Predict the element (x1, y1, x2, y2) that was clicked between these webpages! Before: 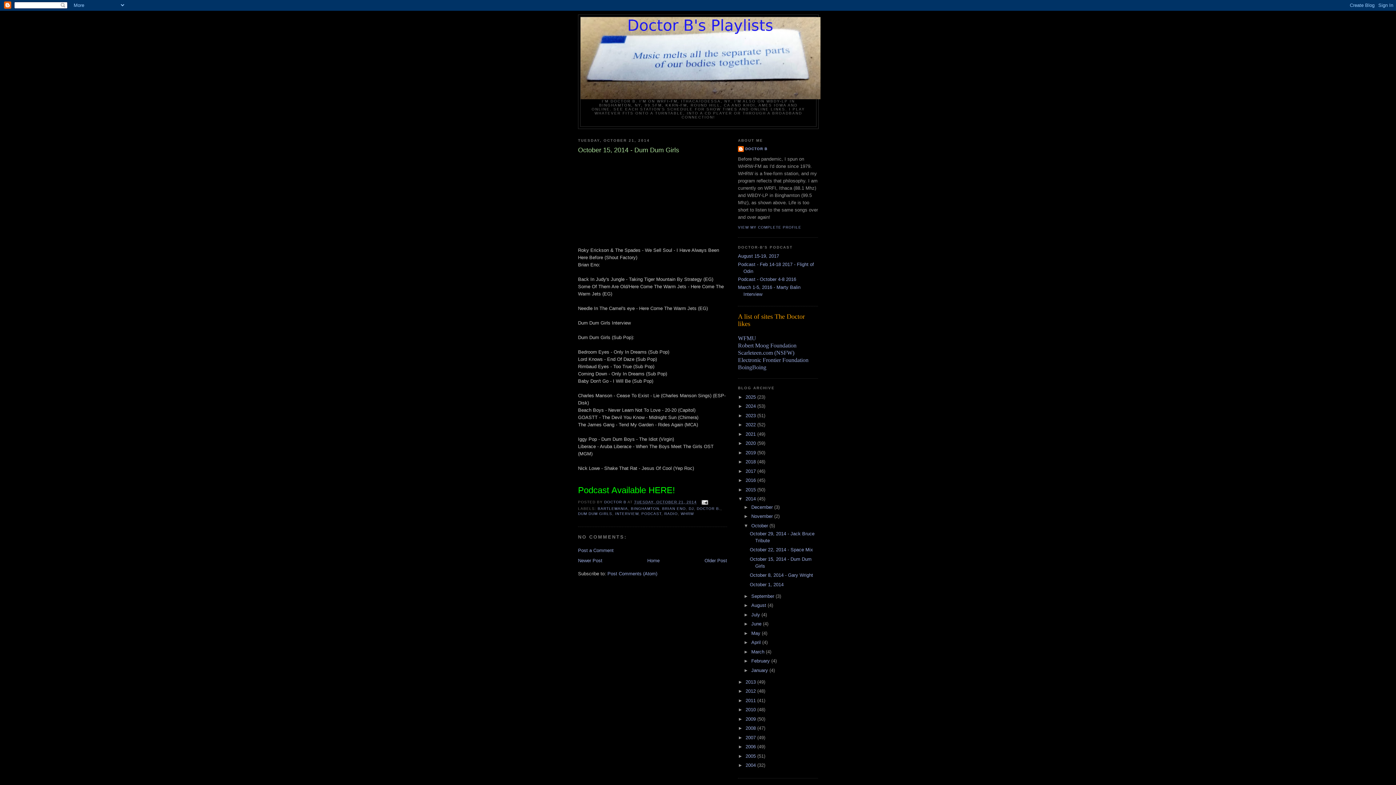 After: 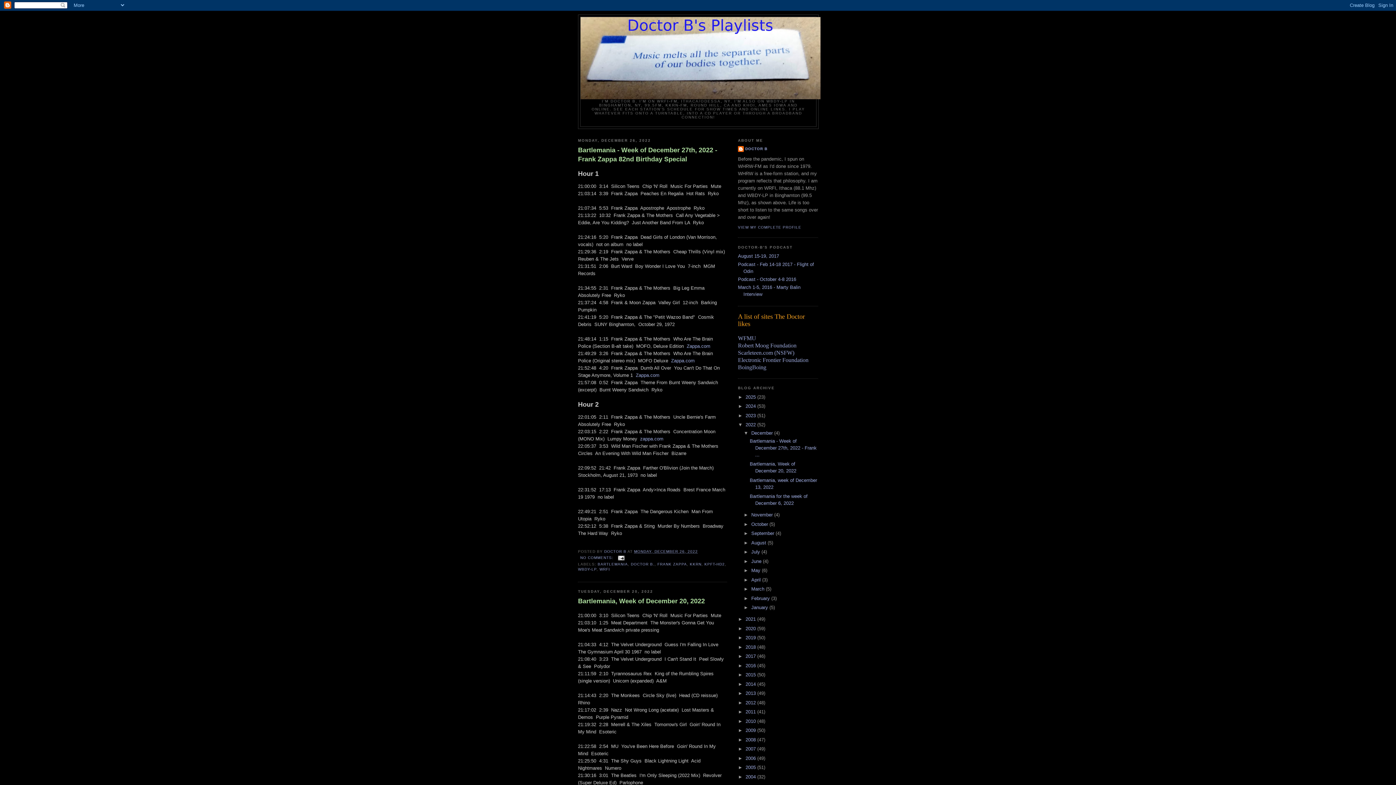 Action: bbox: (745, 422, 757, 427) label: 2022 